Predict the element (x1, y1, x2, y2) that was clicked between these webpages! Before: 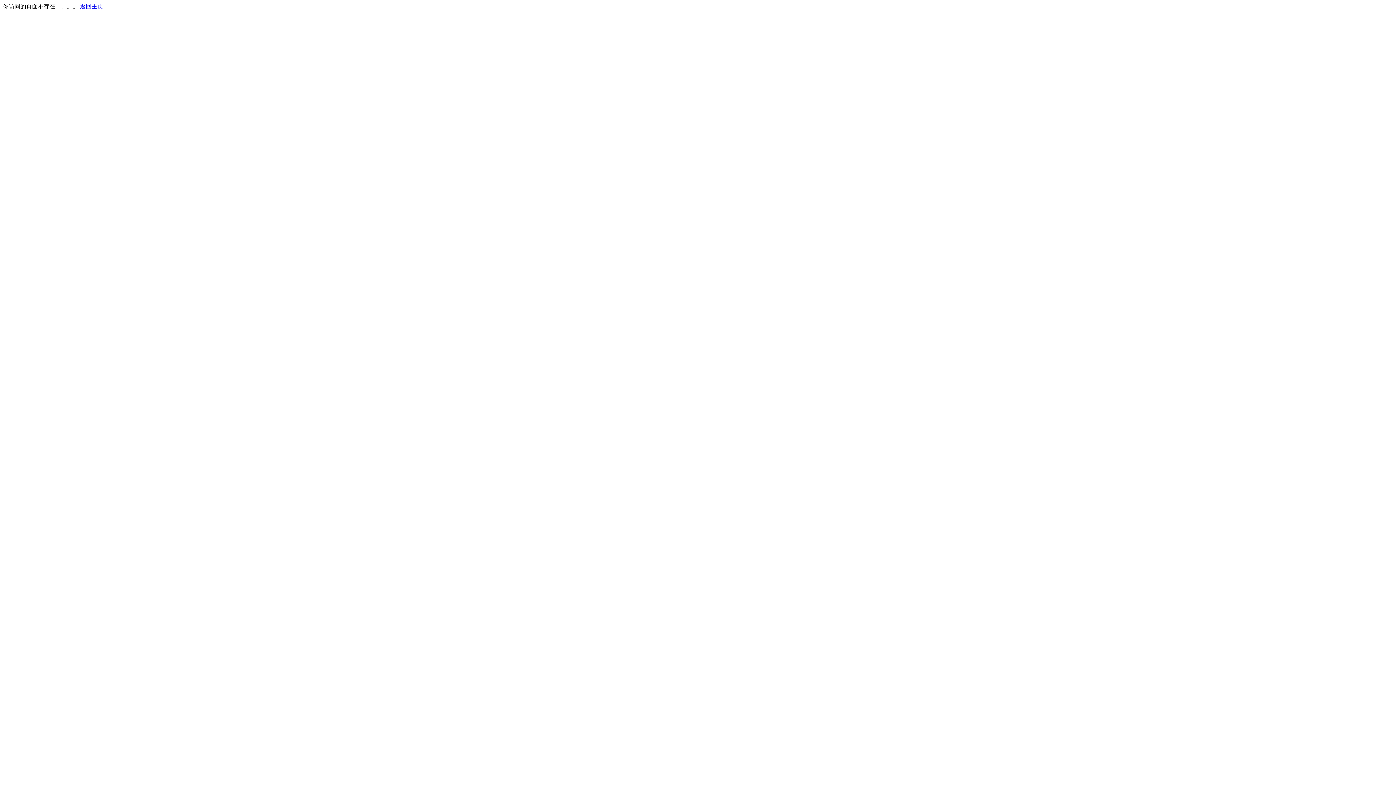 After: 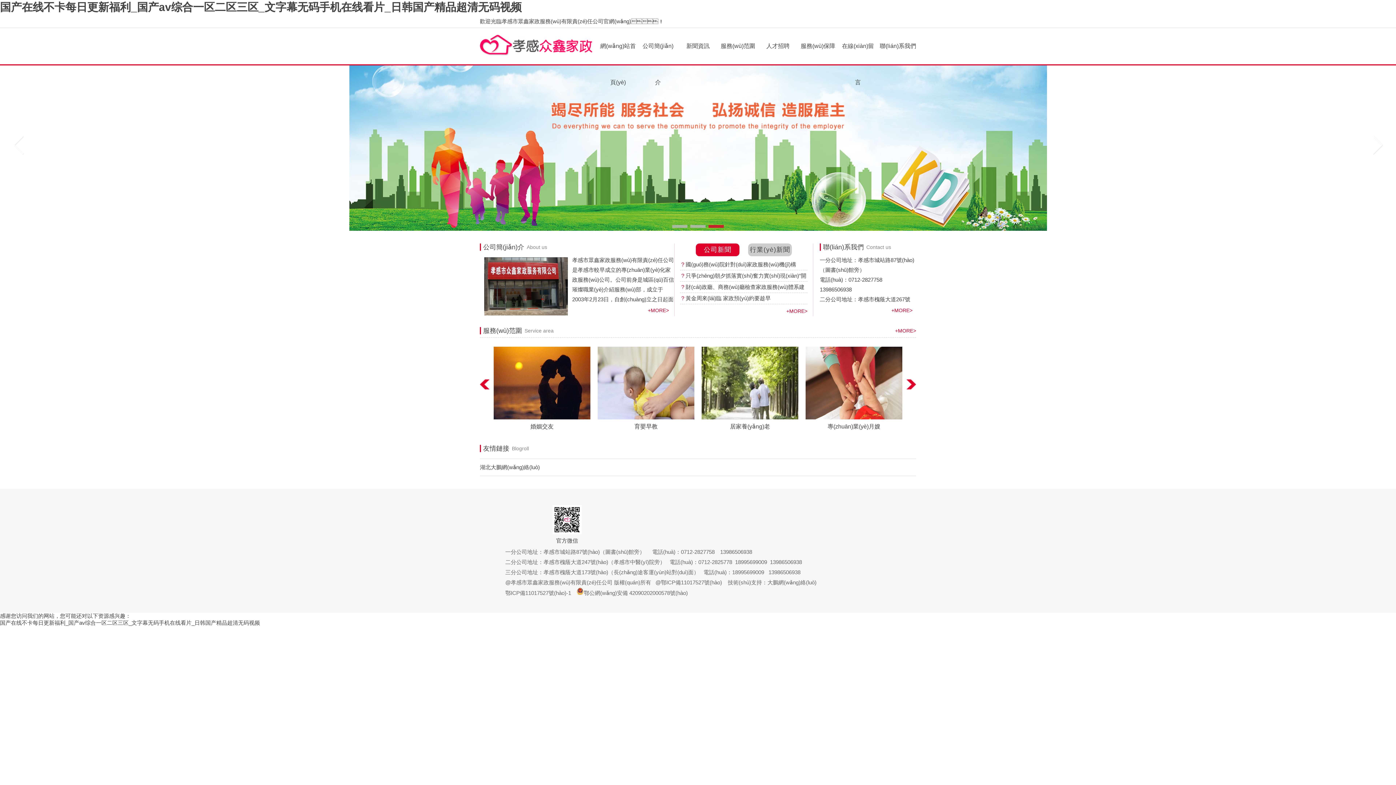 Action: label: 返回主页 bbox: (80, 3, 103, 9)